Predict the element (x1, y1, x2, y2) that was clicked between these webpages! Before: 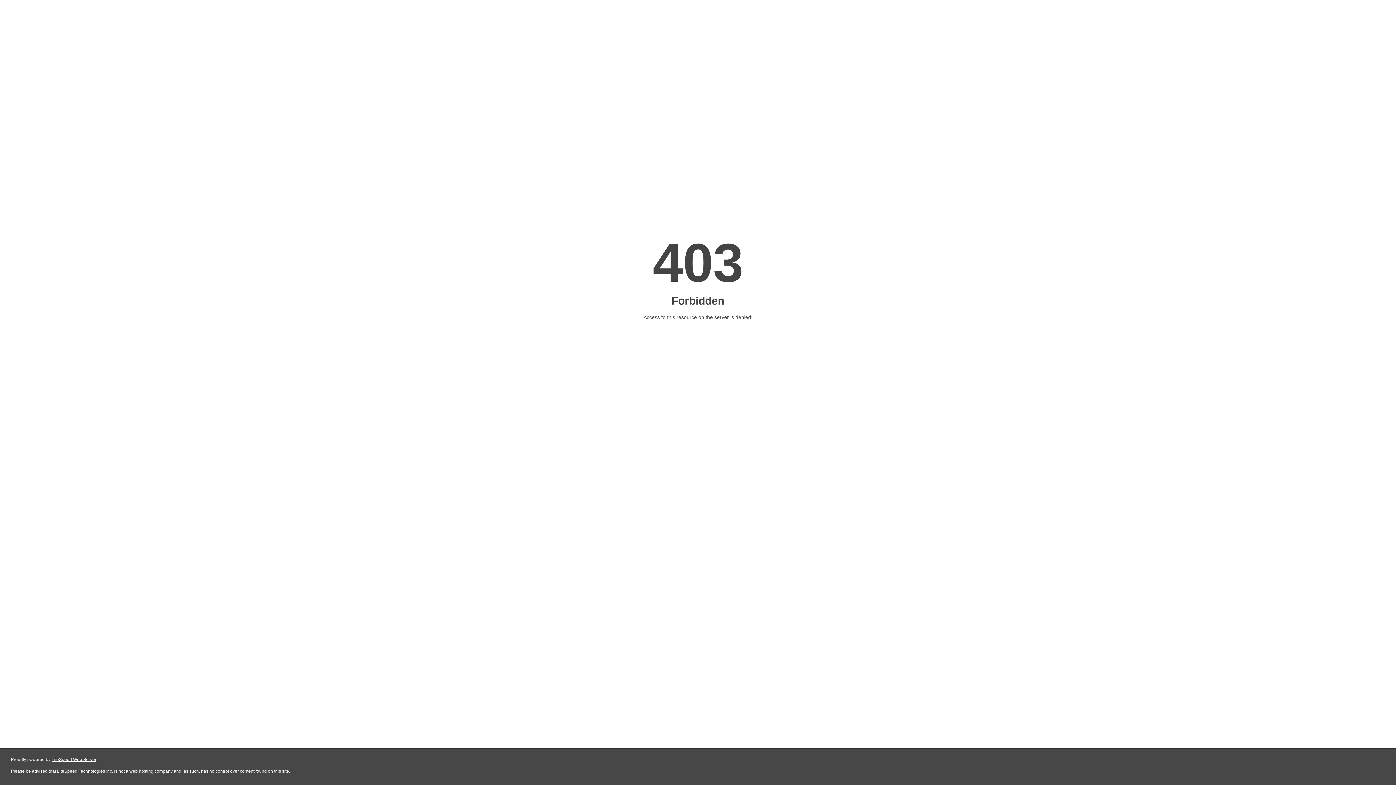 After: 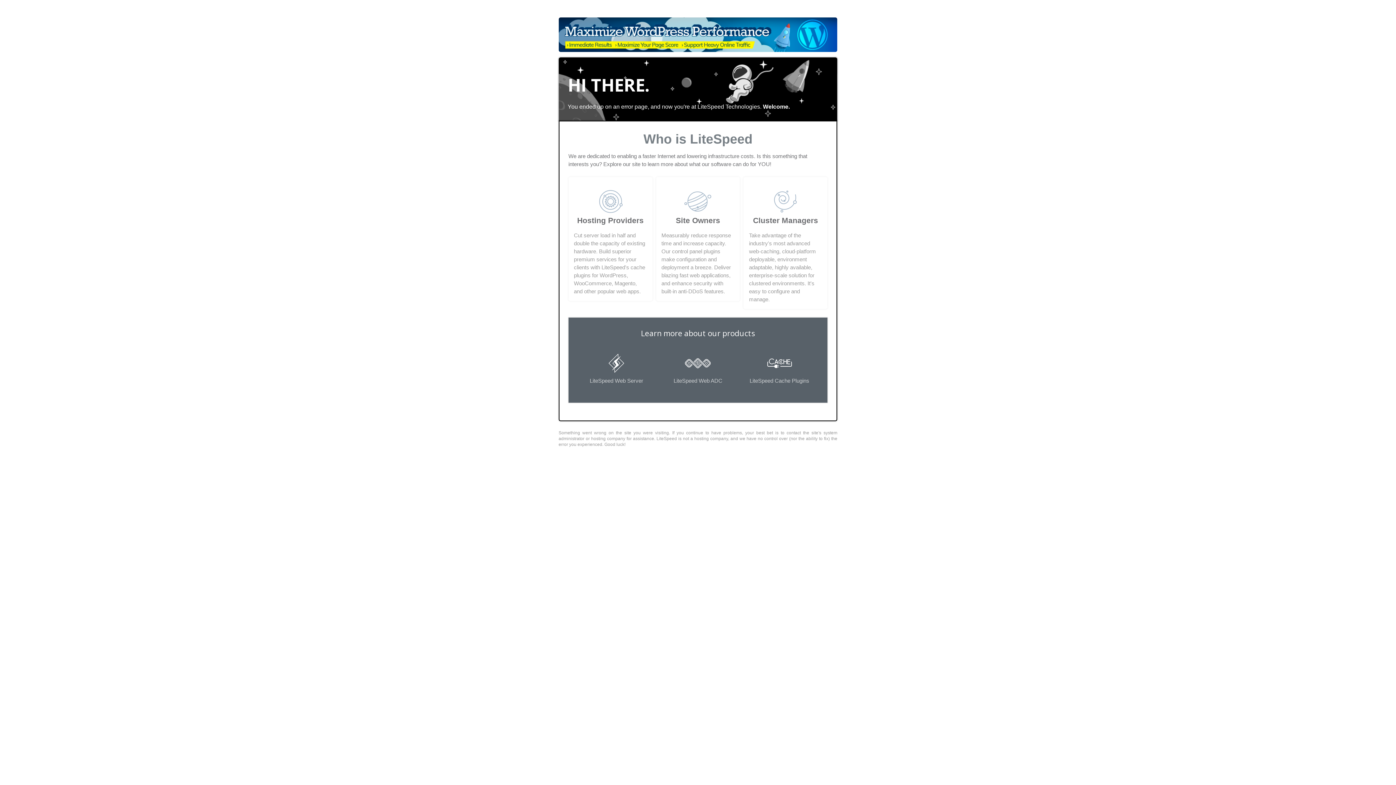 Action: label: LiteSpeed Web Server bbox: (51, 757, 96, 762)